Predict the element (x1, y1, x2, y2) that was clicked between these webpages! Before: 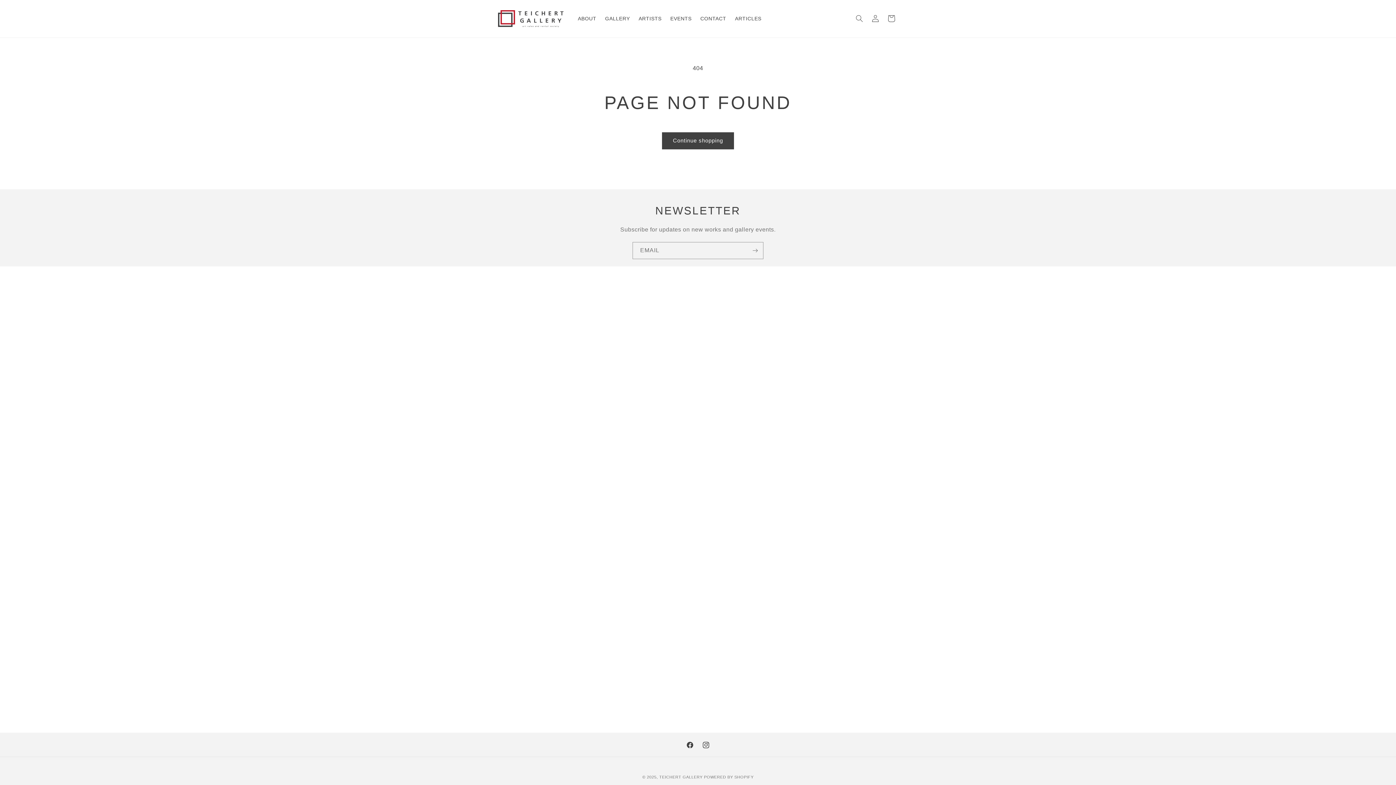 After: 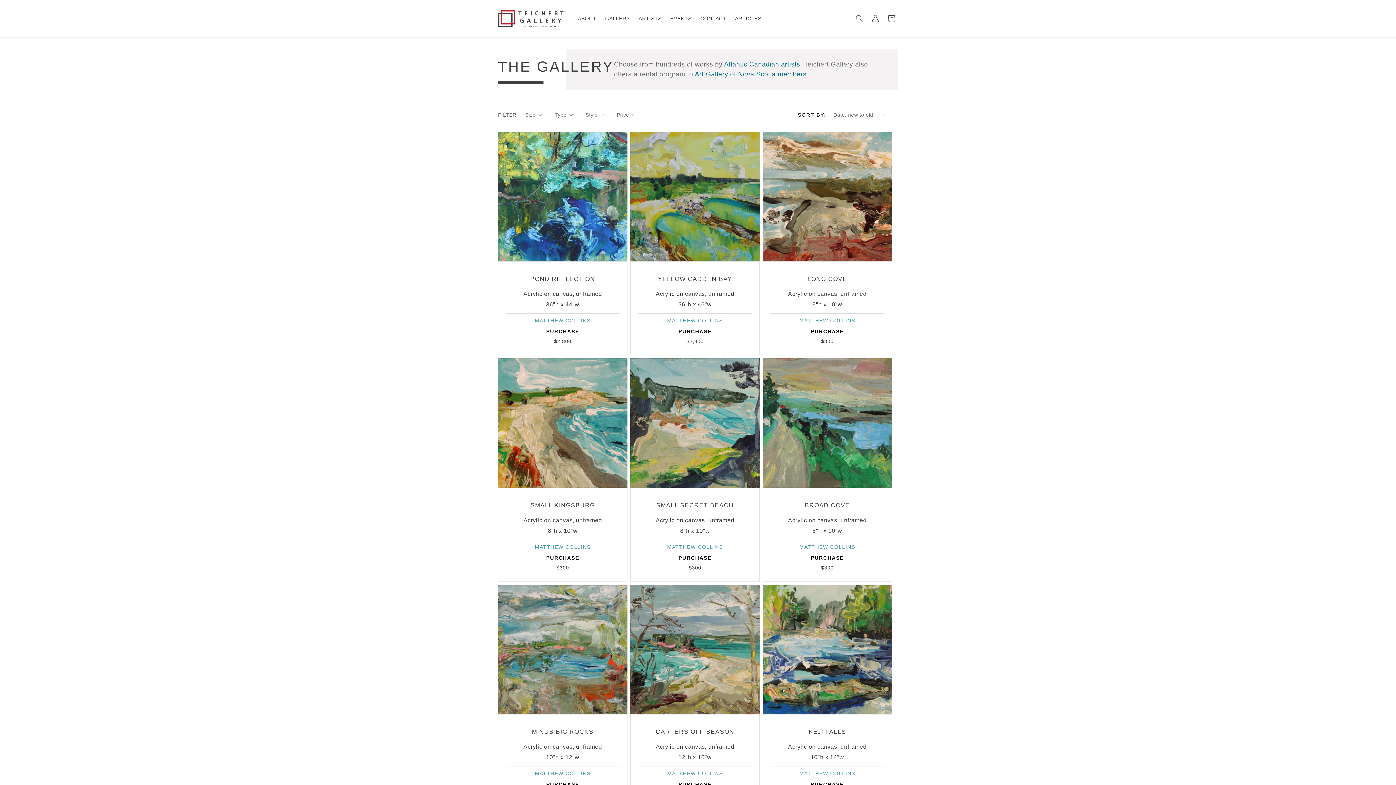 Action: label: Continue shopping bbox: (662, 132, 734, 149)